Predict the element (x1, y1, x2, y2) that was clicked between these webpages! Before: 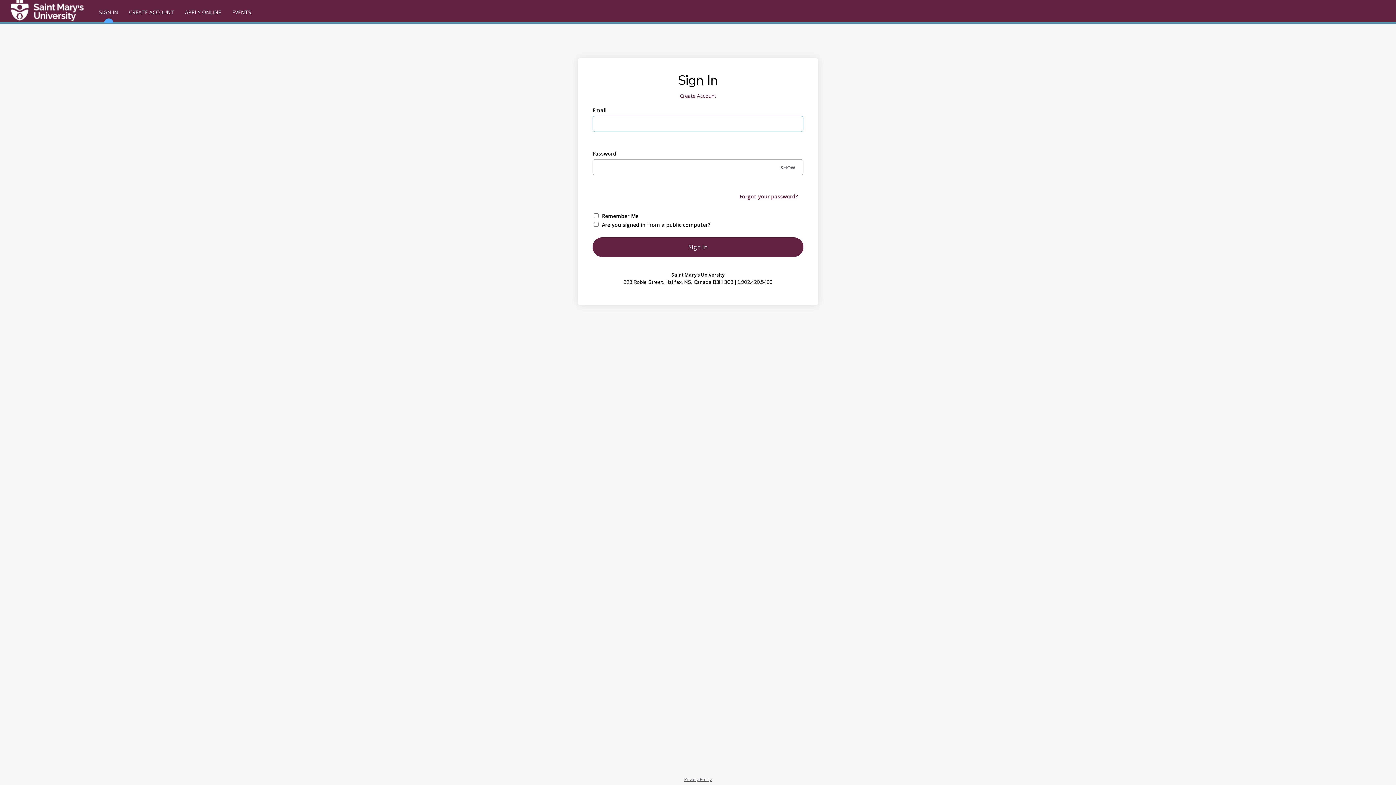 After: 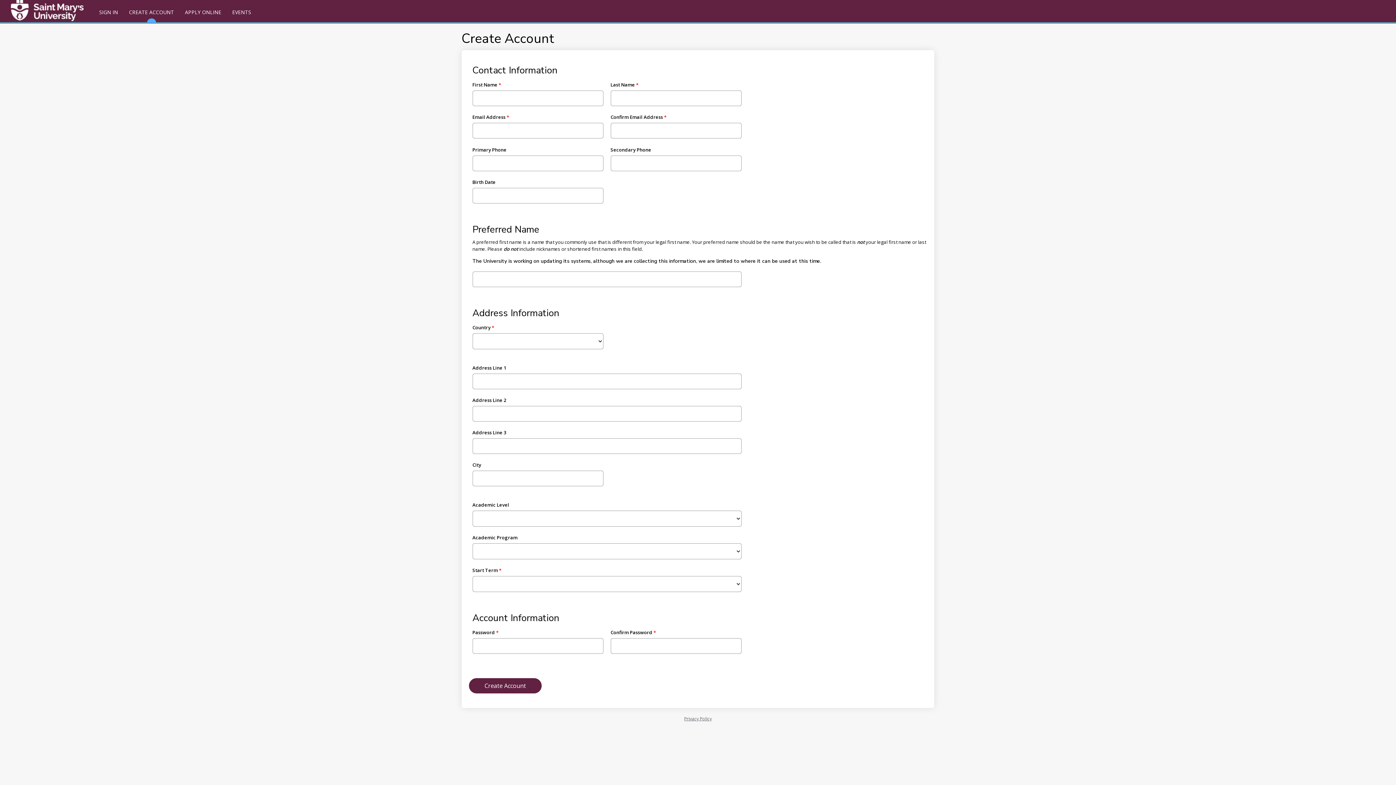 Action: bbox: (123, 1, 179, 22) label: Create Account